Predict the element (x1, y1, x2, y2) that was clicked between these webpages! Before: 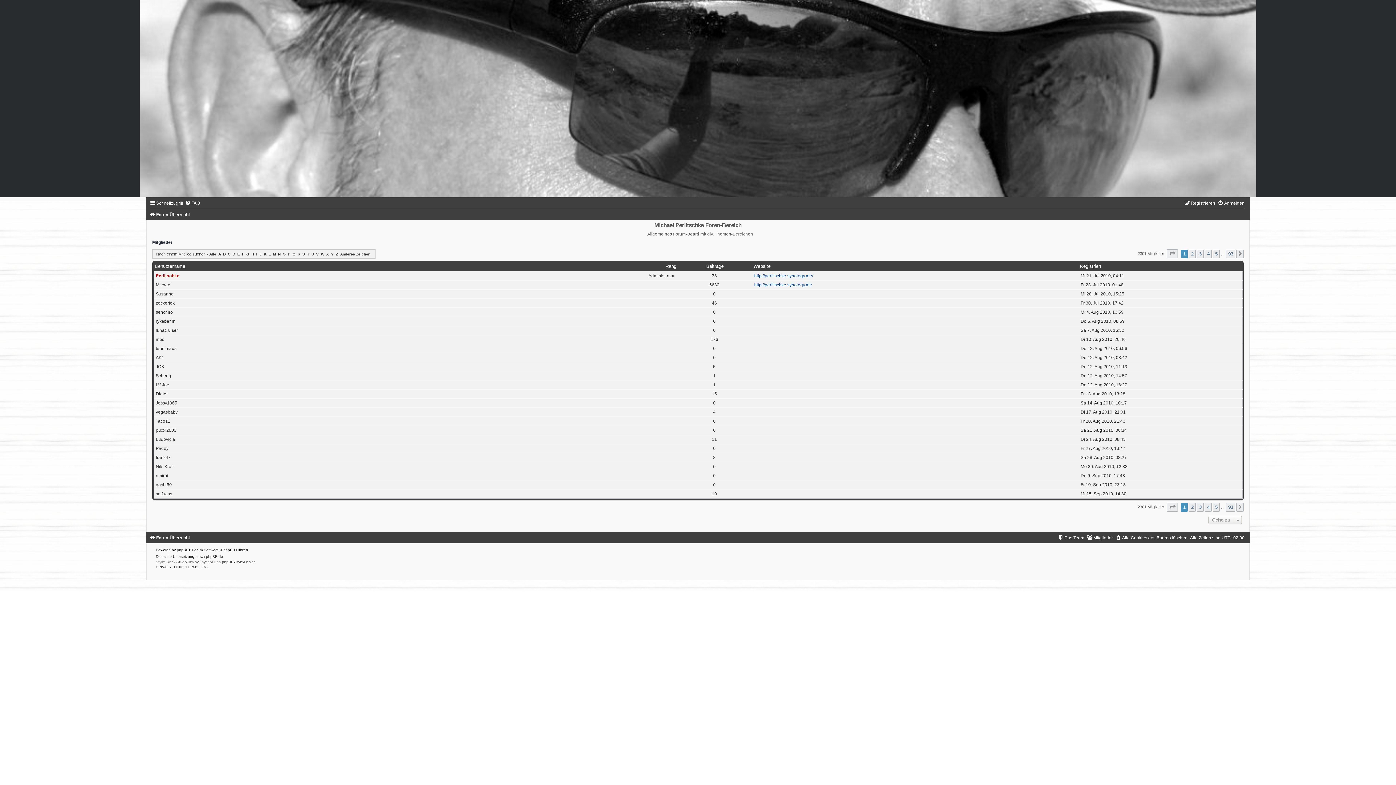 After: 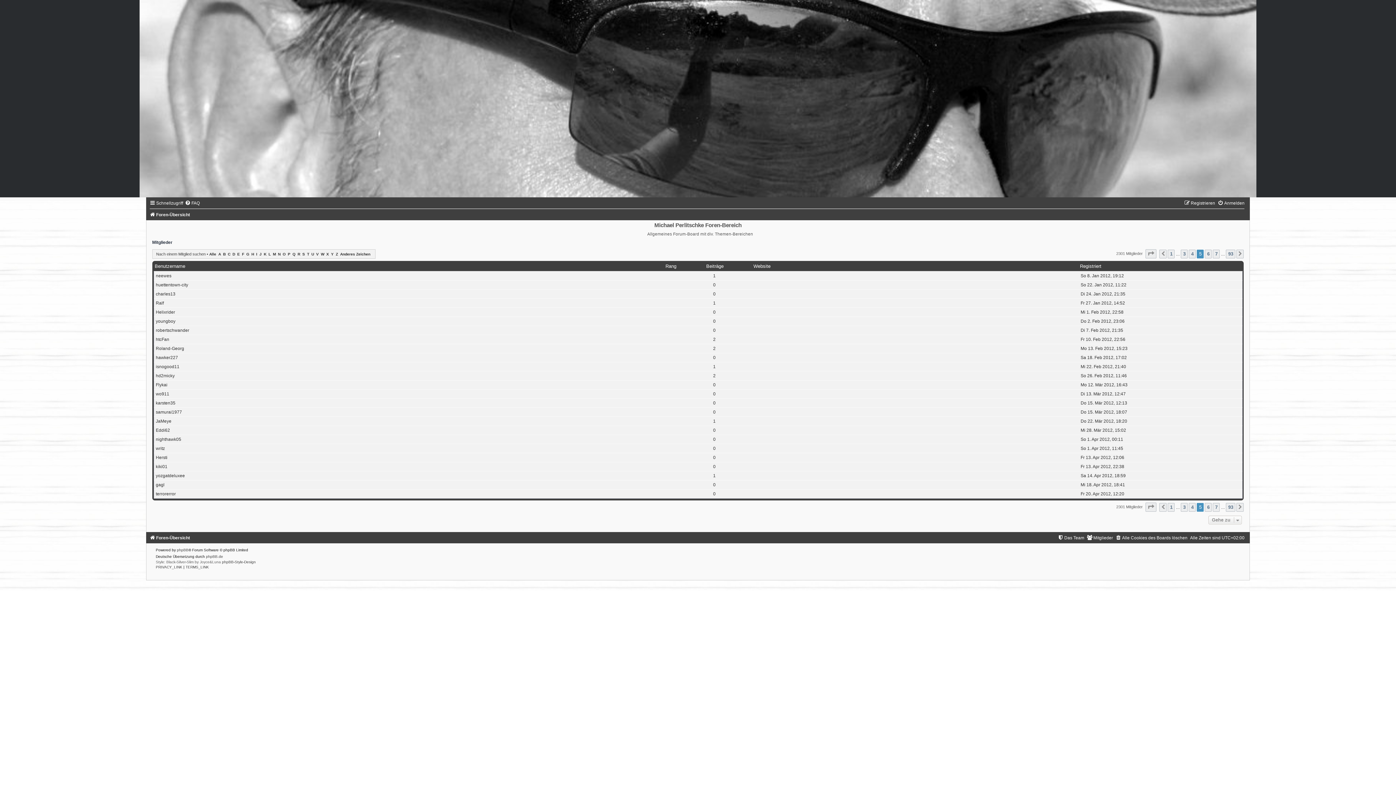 Action: label: 5 bbox: (1213, 249, 1220, 258)